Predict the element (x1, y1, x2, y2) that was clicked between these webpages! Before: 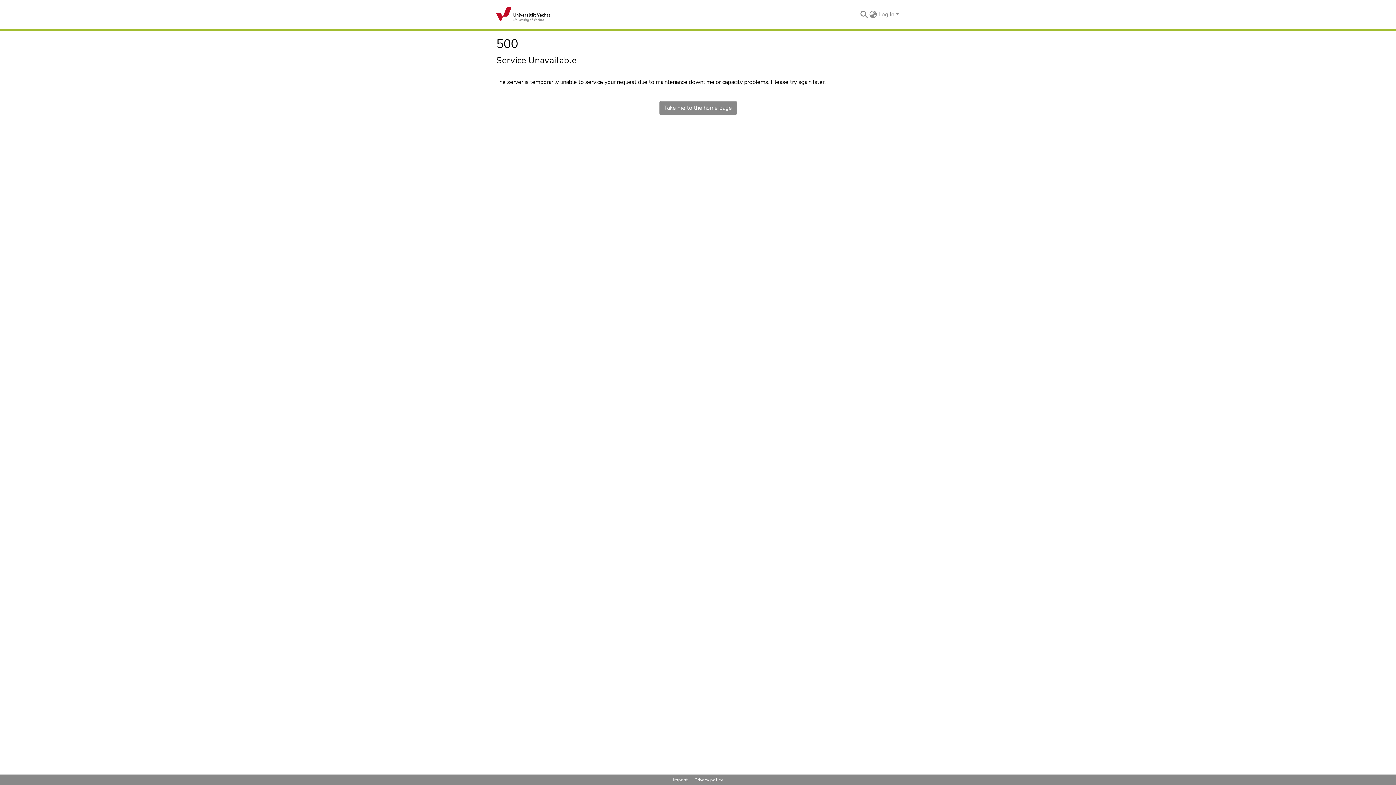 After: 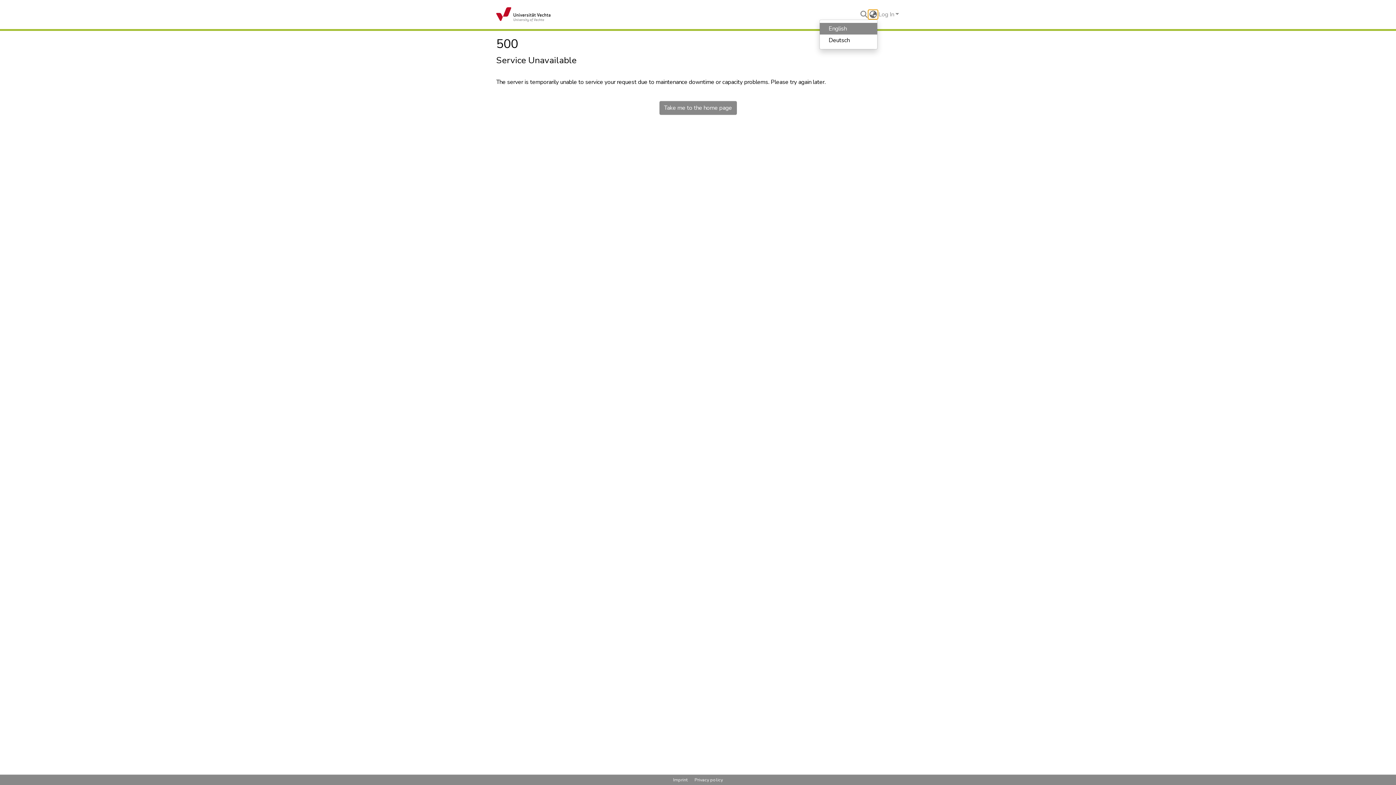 Action: bbox: (868, 10, 877, 18) label: Language switch